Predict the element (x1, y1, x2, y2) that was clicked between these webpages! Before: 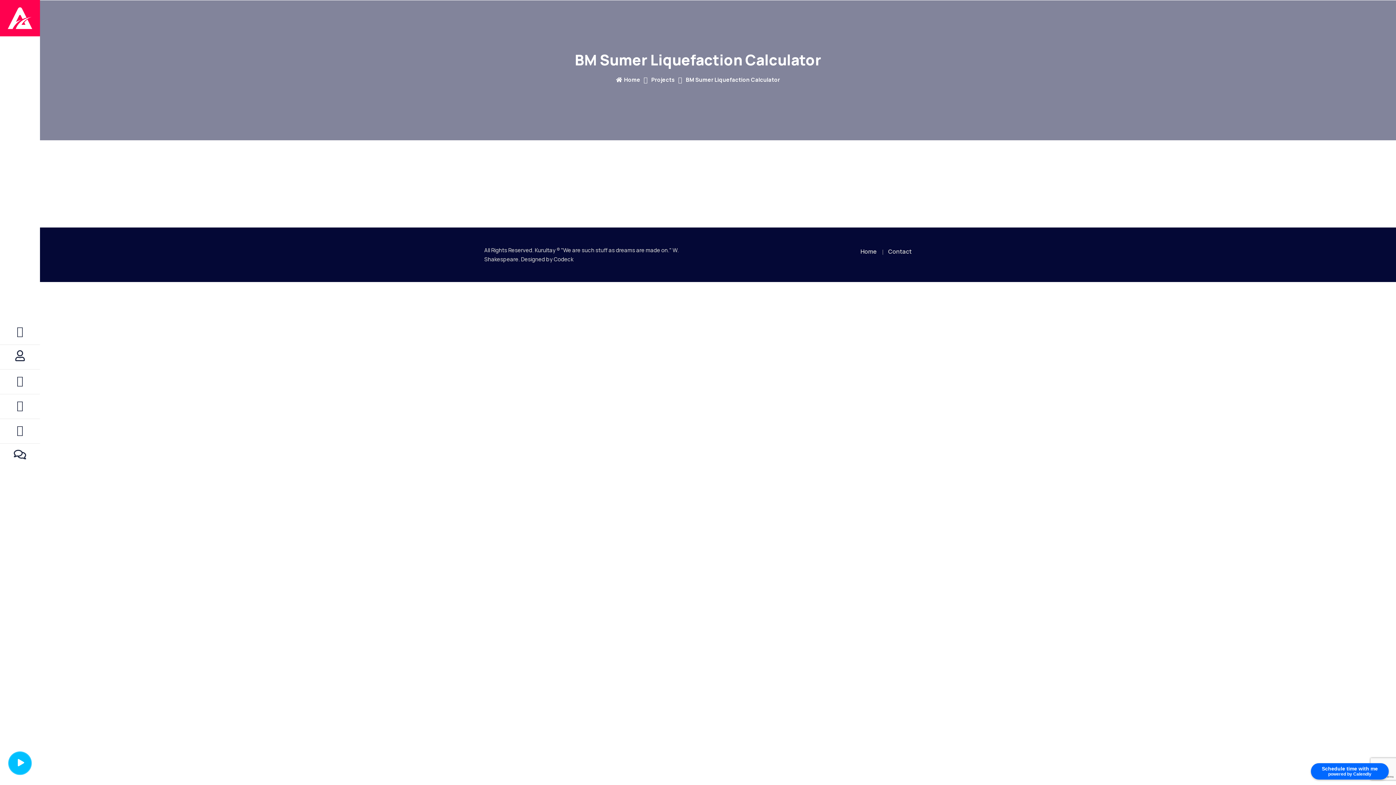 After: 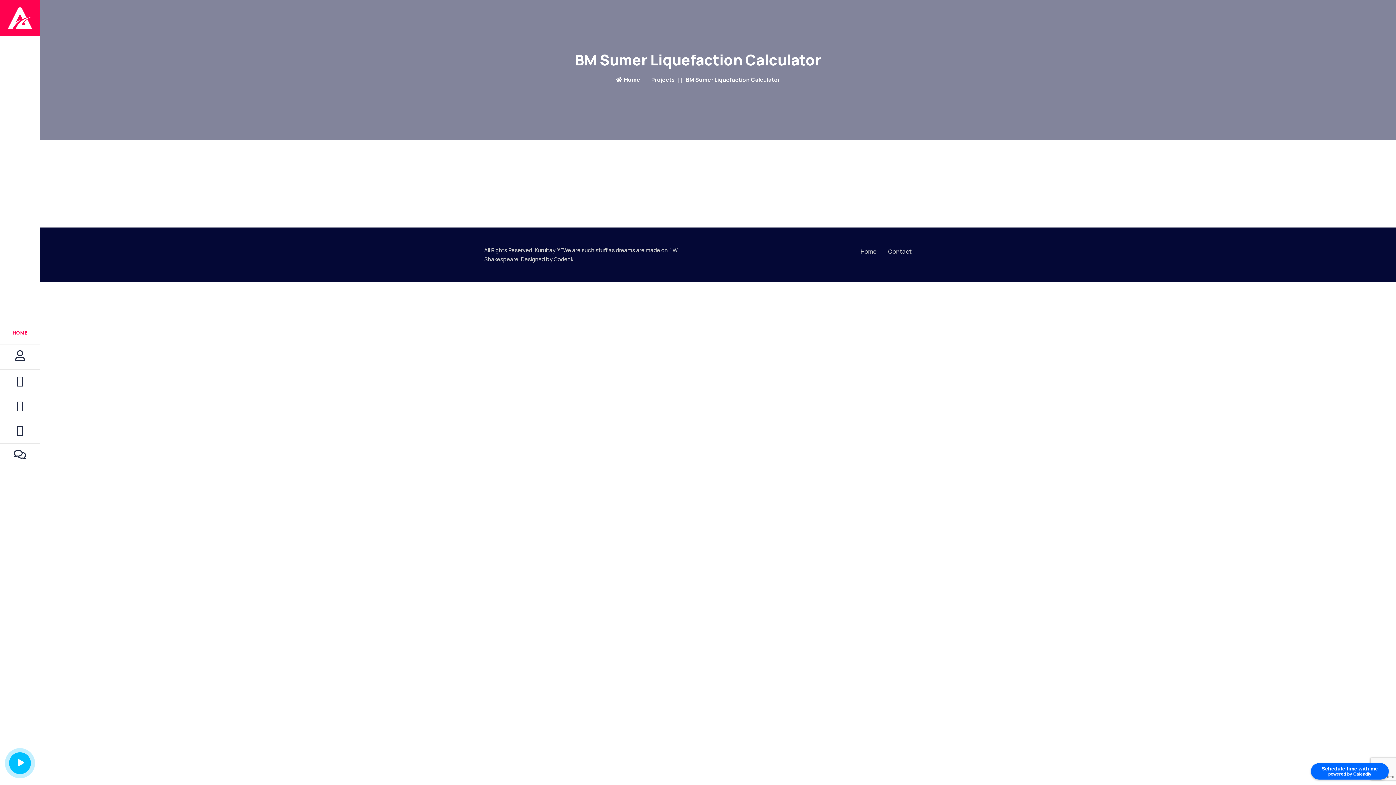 Action: bbox: (0, 320, 40, 344)